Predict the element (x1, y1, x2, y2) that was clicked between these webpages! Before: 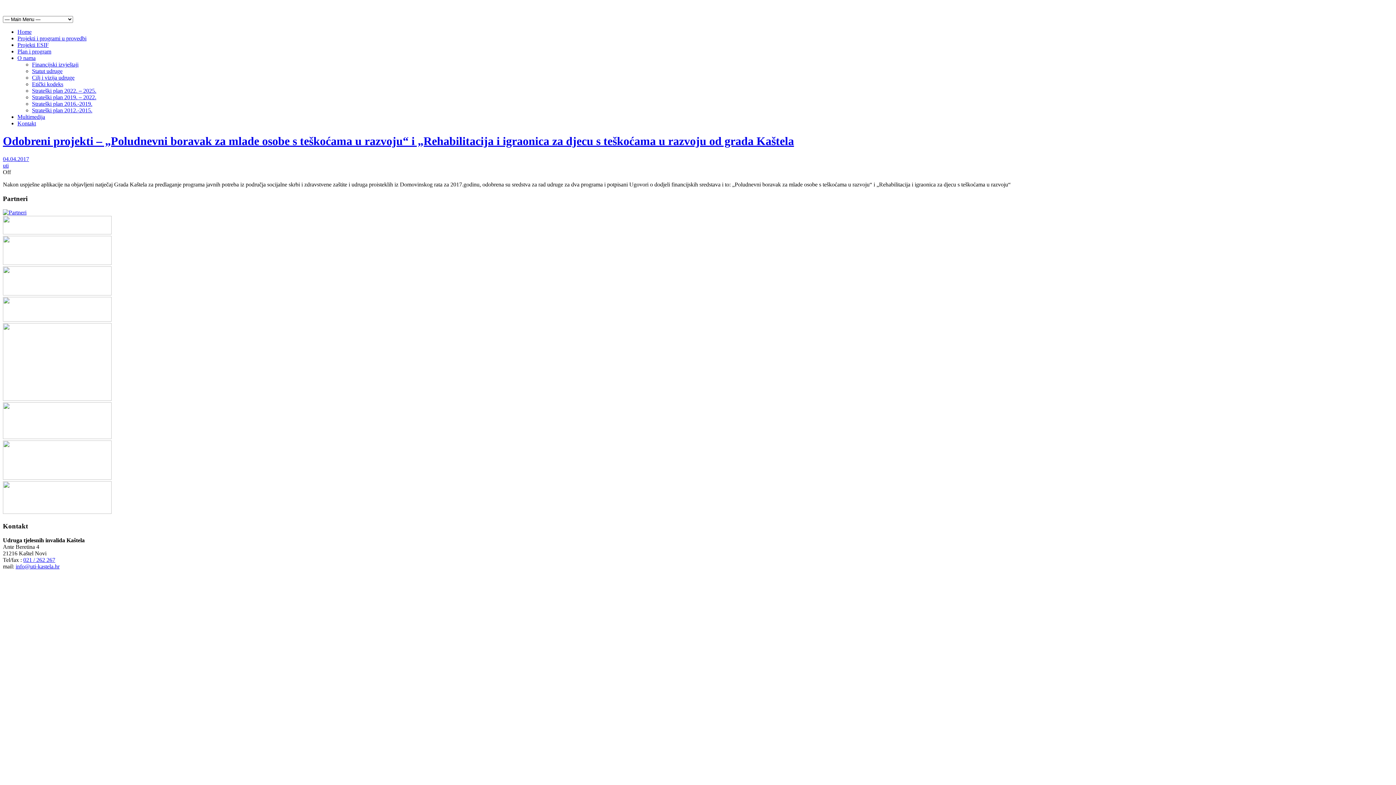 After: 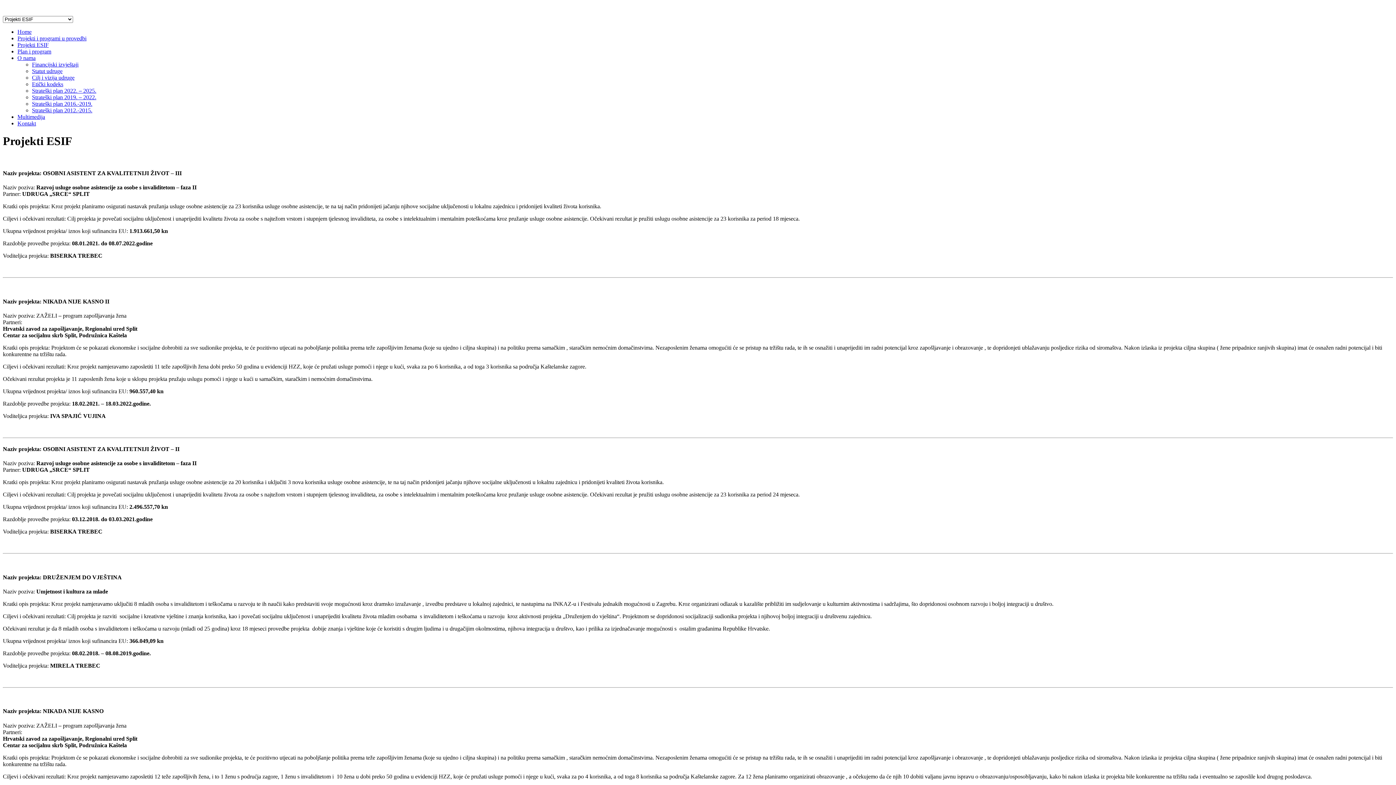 Action: bbox: (17, 41, 48, 48) label: Projekti ESIF